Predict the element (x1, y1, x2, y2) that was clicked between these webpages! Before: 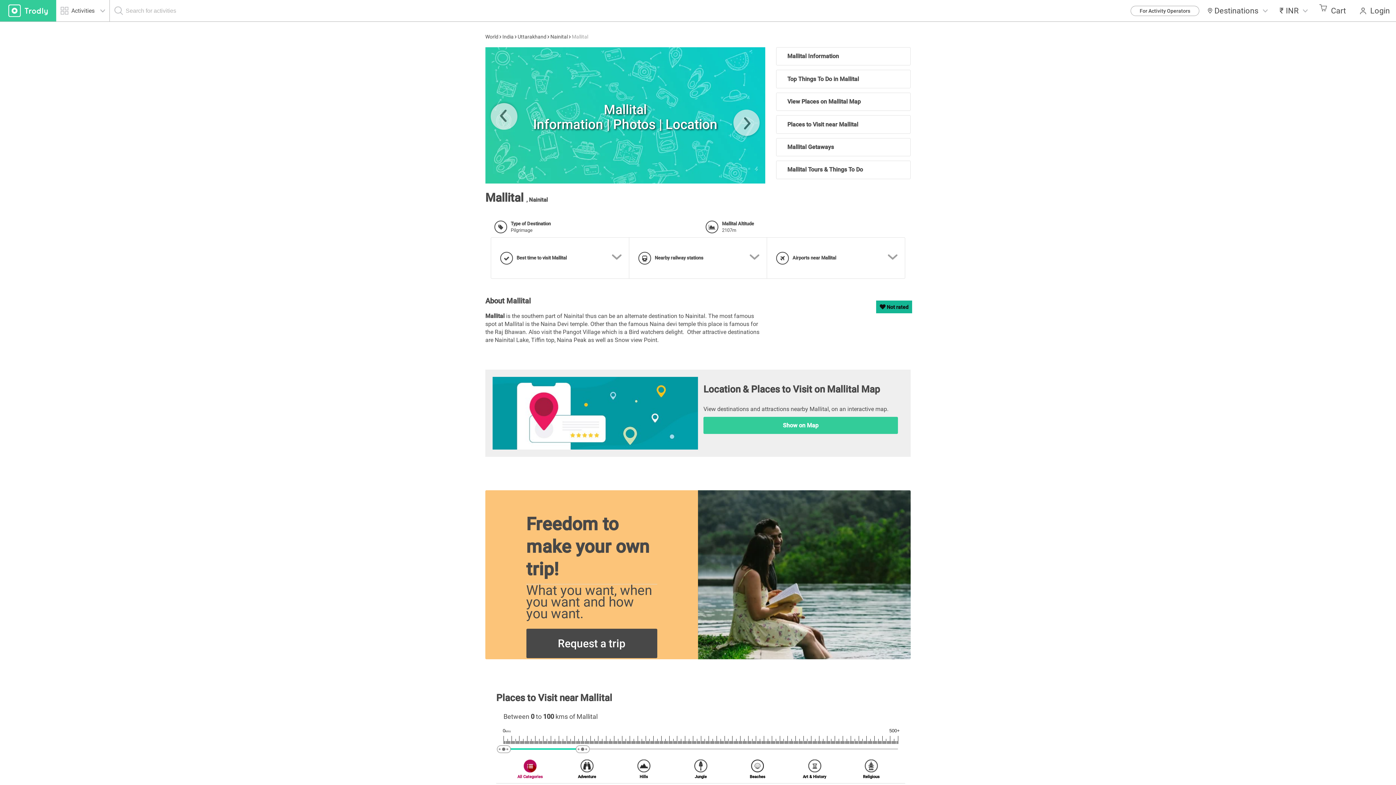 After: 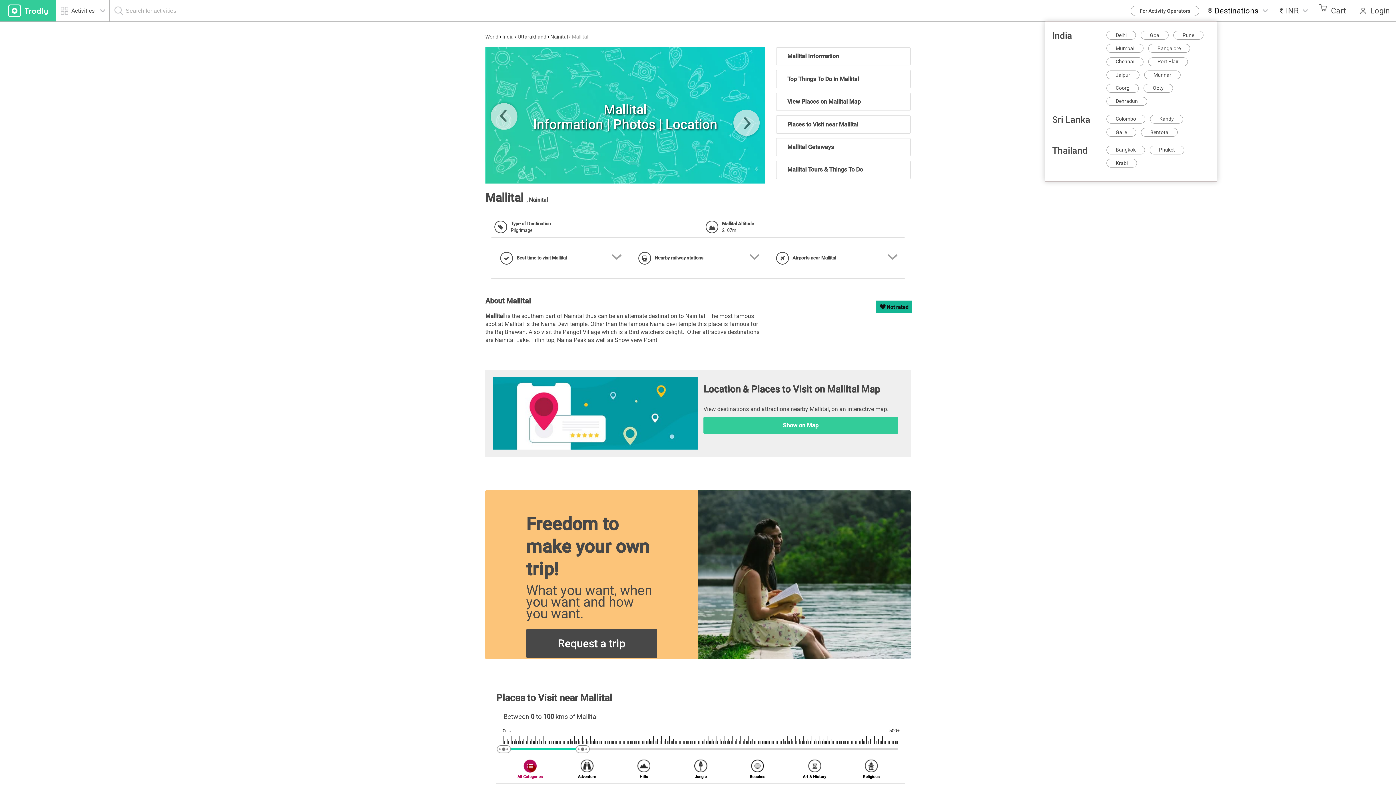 Action: bbox: (1203, 5, 1271, 16) label: Destinations